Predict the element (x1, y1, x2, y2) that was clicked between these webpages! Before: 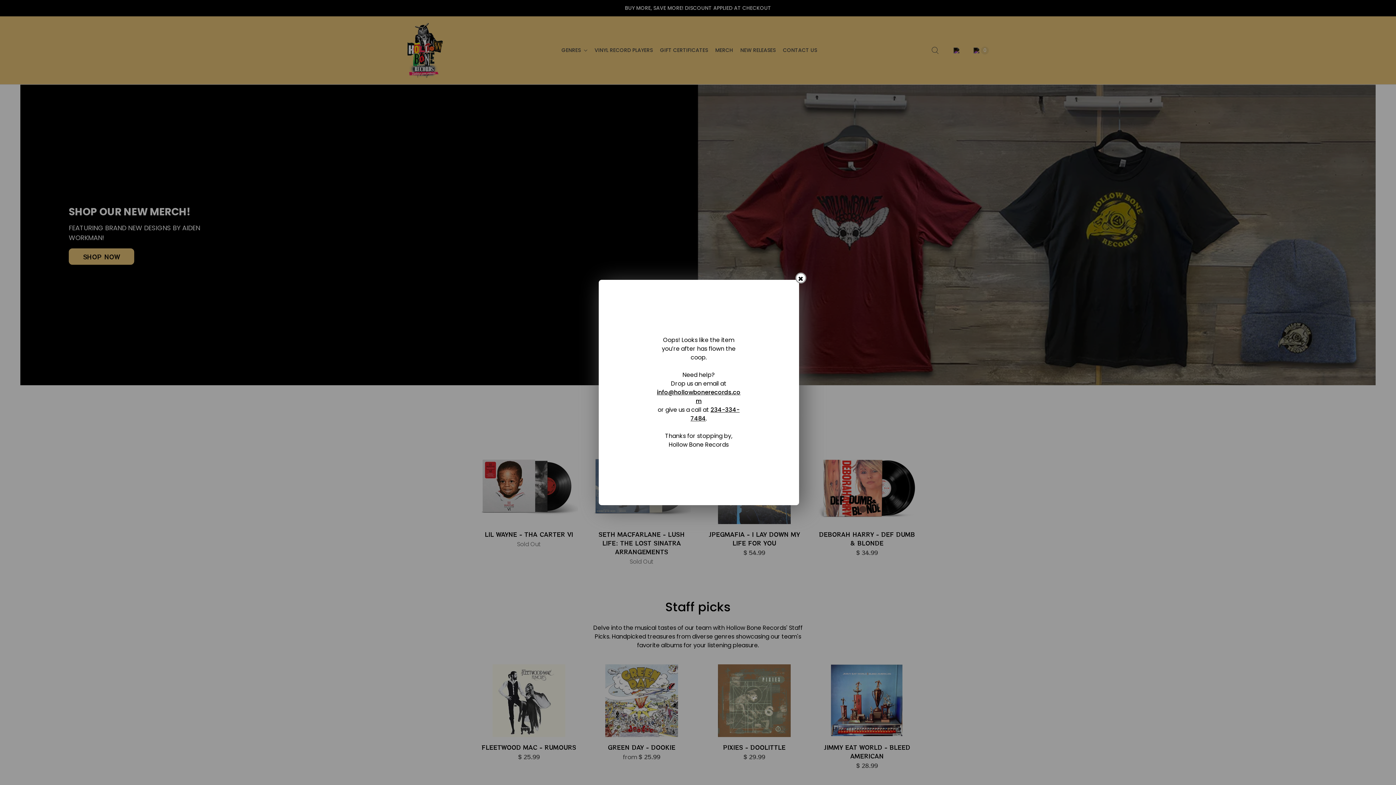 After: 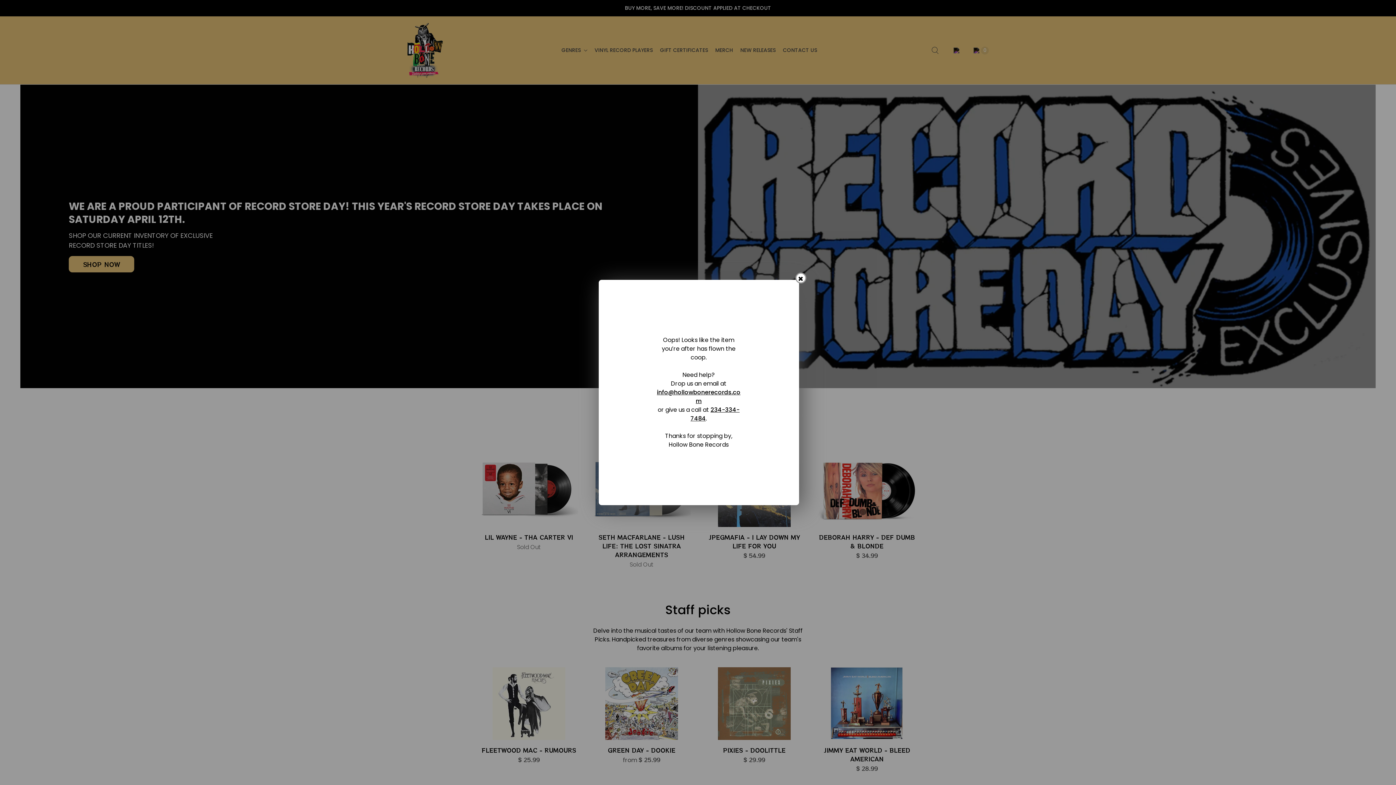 Action: label: info@hollowbonerecords.com bbox: (657, 388, 740, 405)